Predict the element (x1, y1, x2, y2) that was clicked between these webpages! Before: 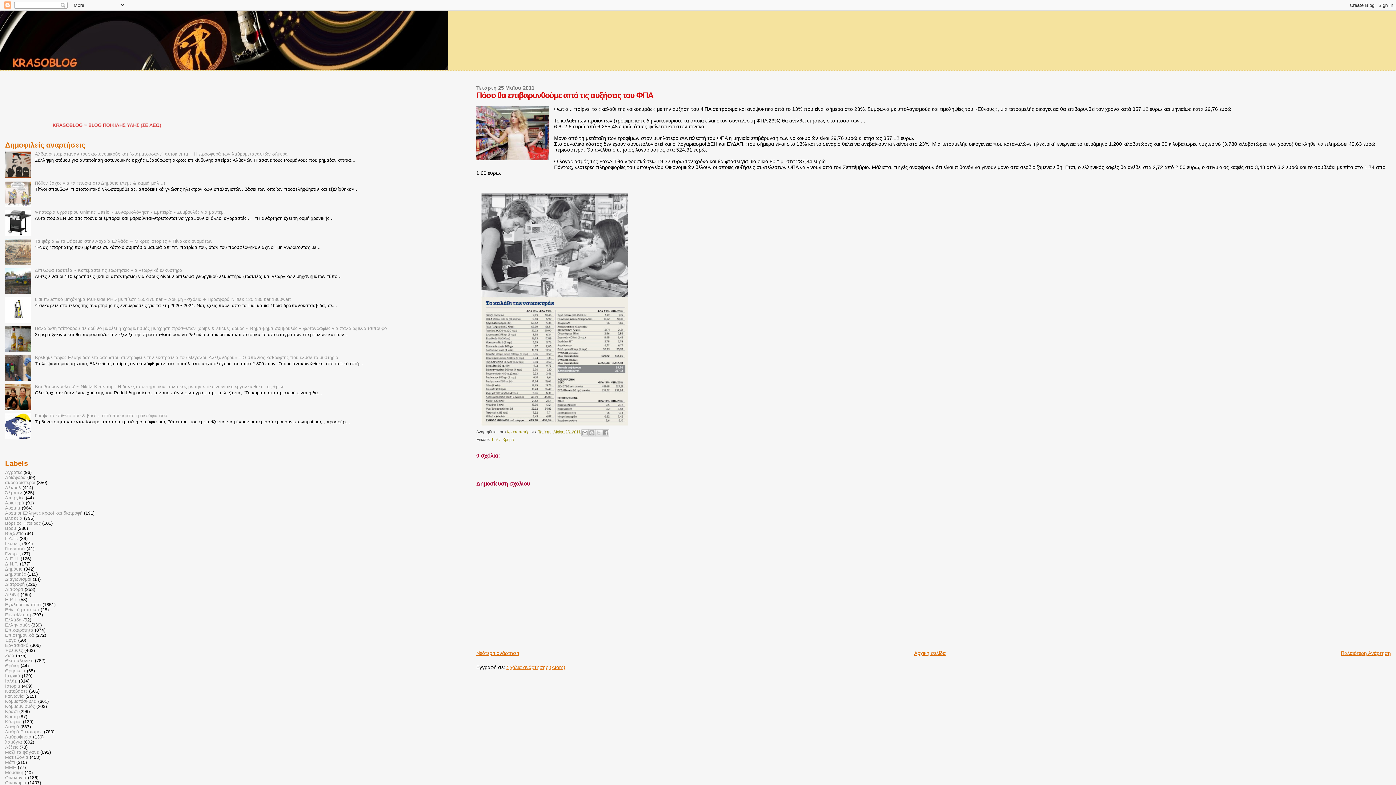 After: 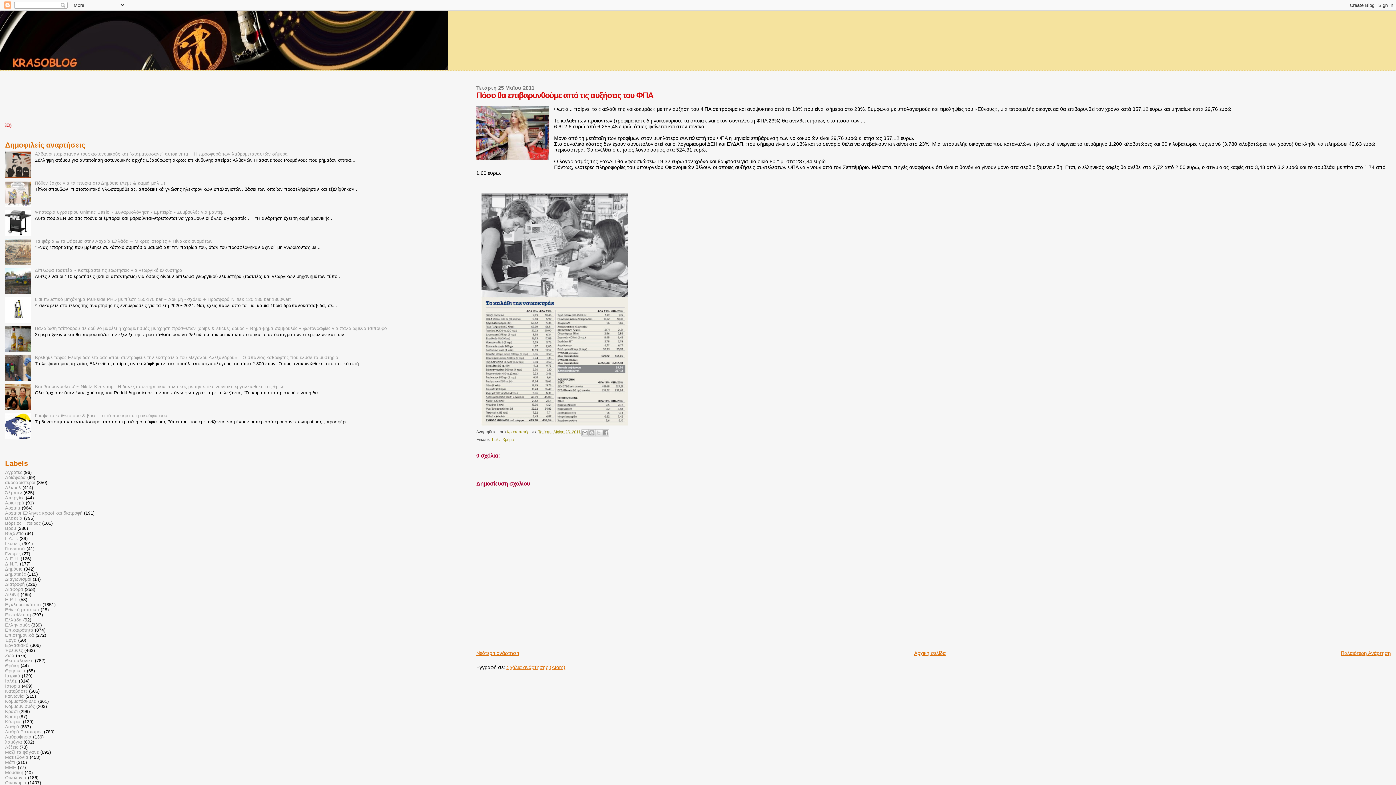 Action: bbox: (5, 290, 33, 295)